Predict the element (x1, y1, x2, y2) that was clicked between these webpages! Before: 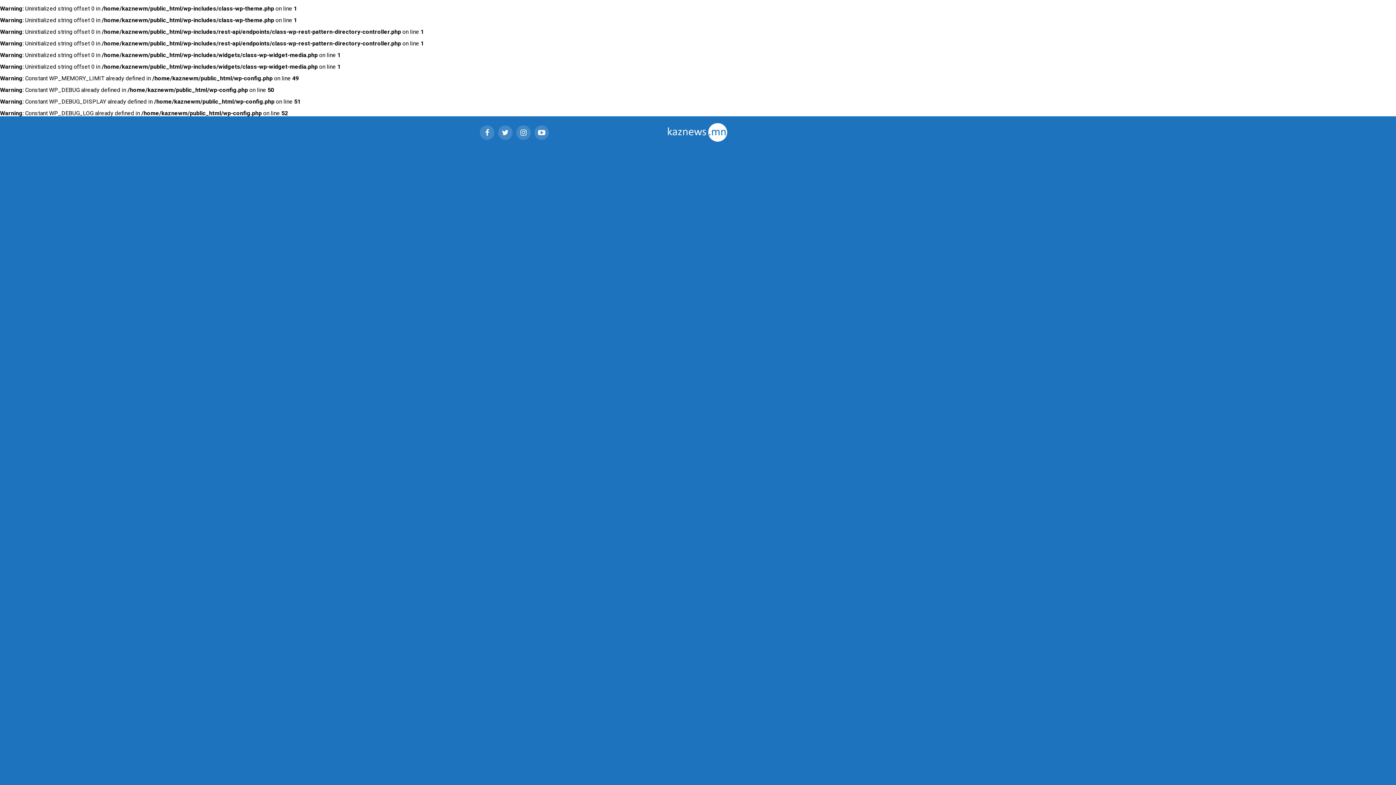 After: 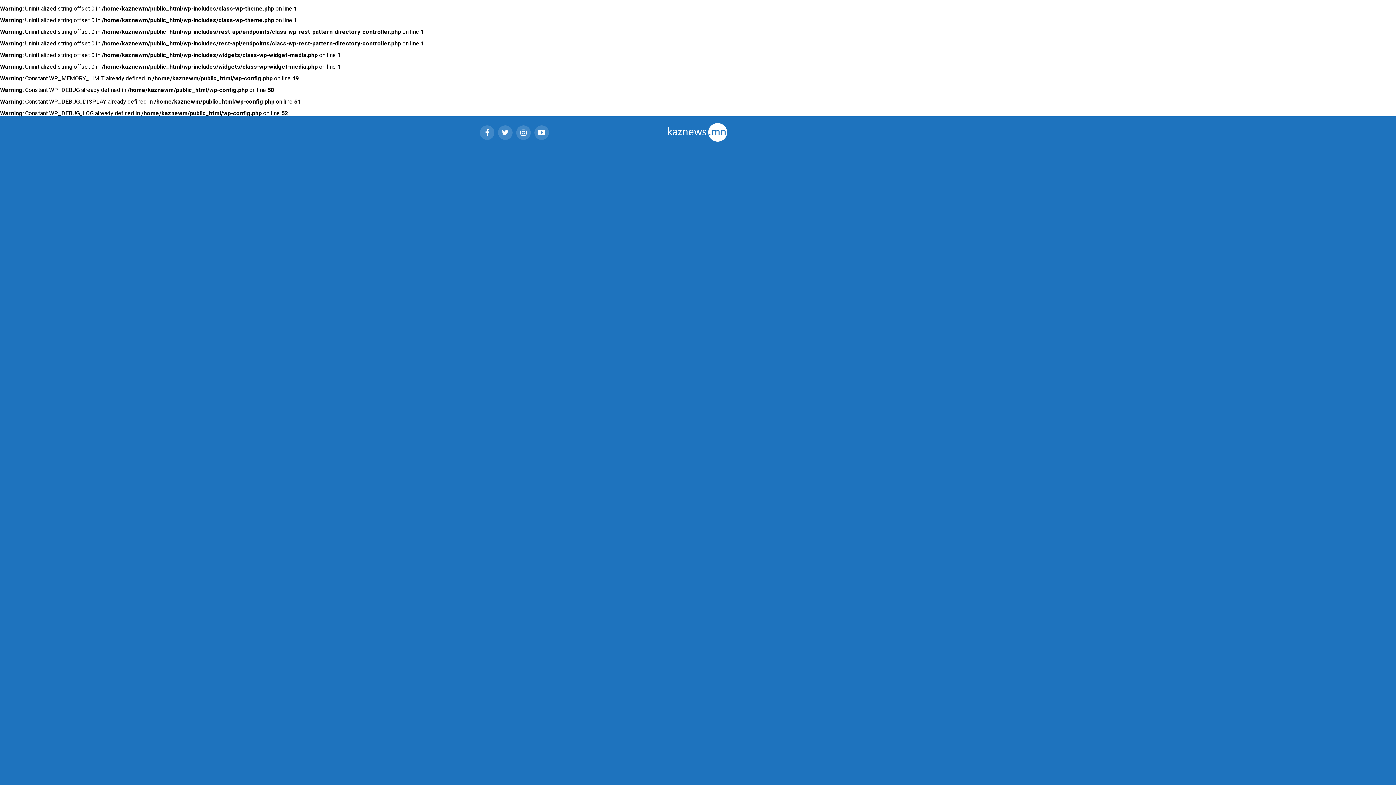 Action: bbox: (664, 138, 731, 145)